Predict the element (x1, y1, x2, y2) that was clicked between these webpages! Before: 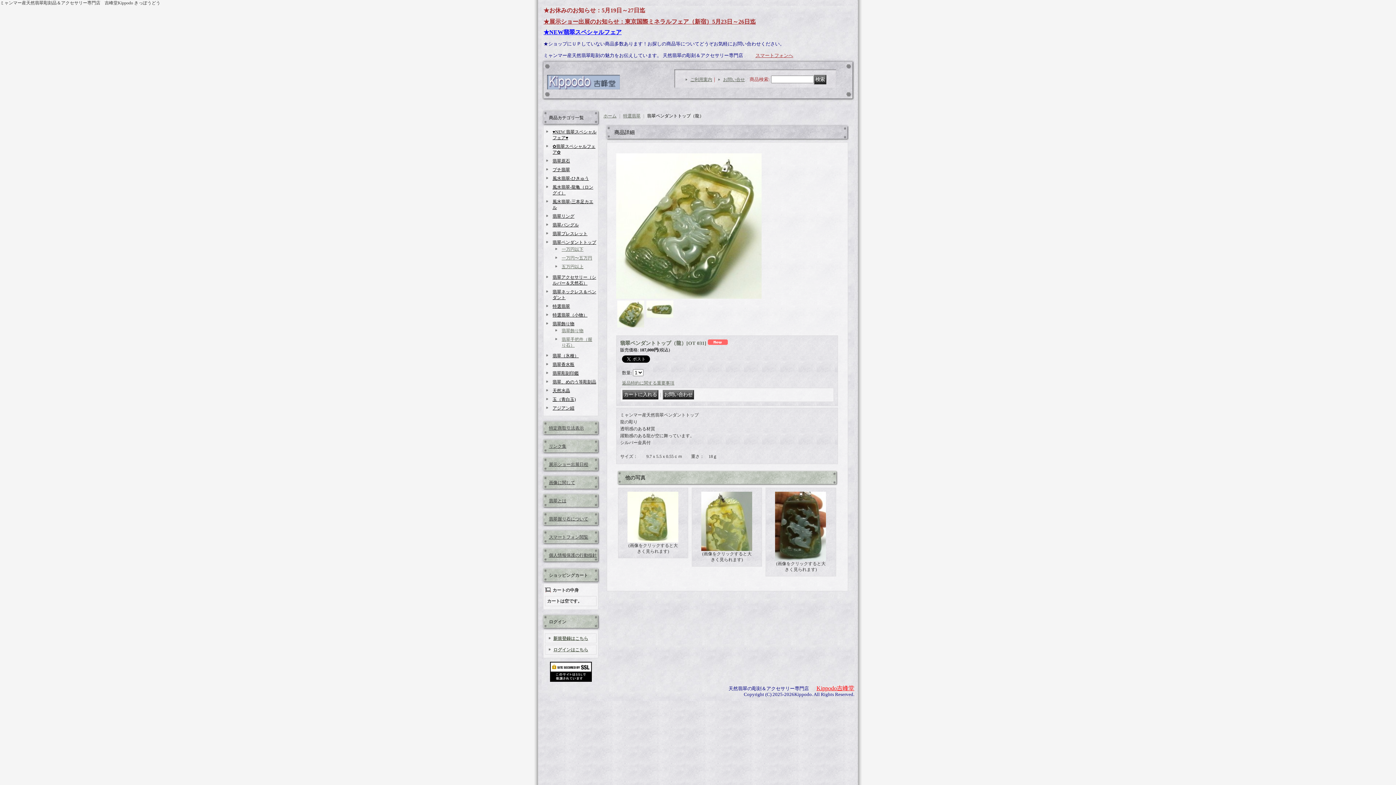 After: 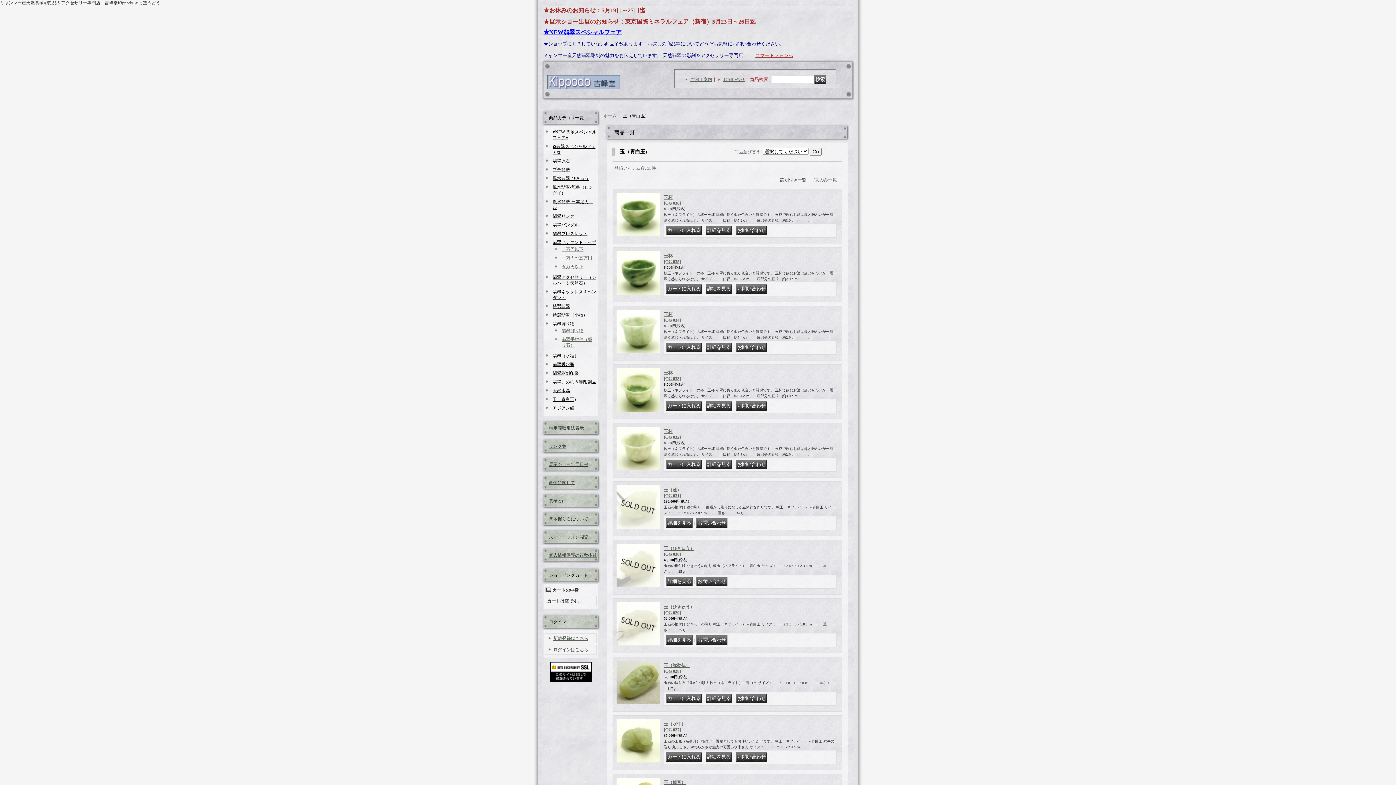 Action: bbox: (552, 397, 576, 402) label: 玉（青白玉)